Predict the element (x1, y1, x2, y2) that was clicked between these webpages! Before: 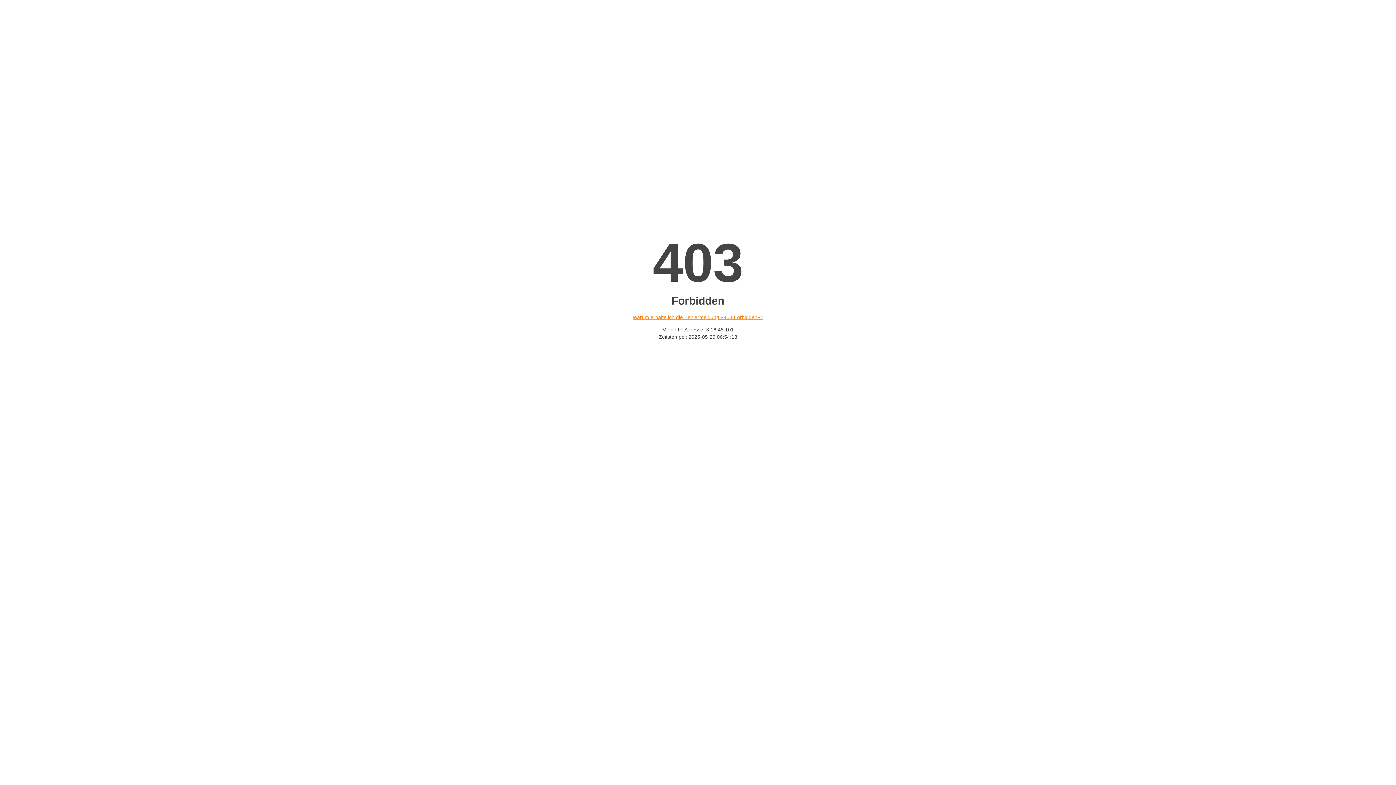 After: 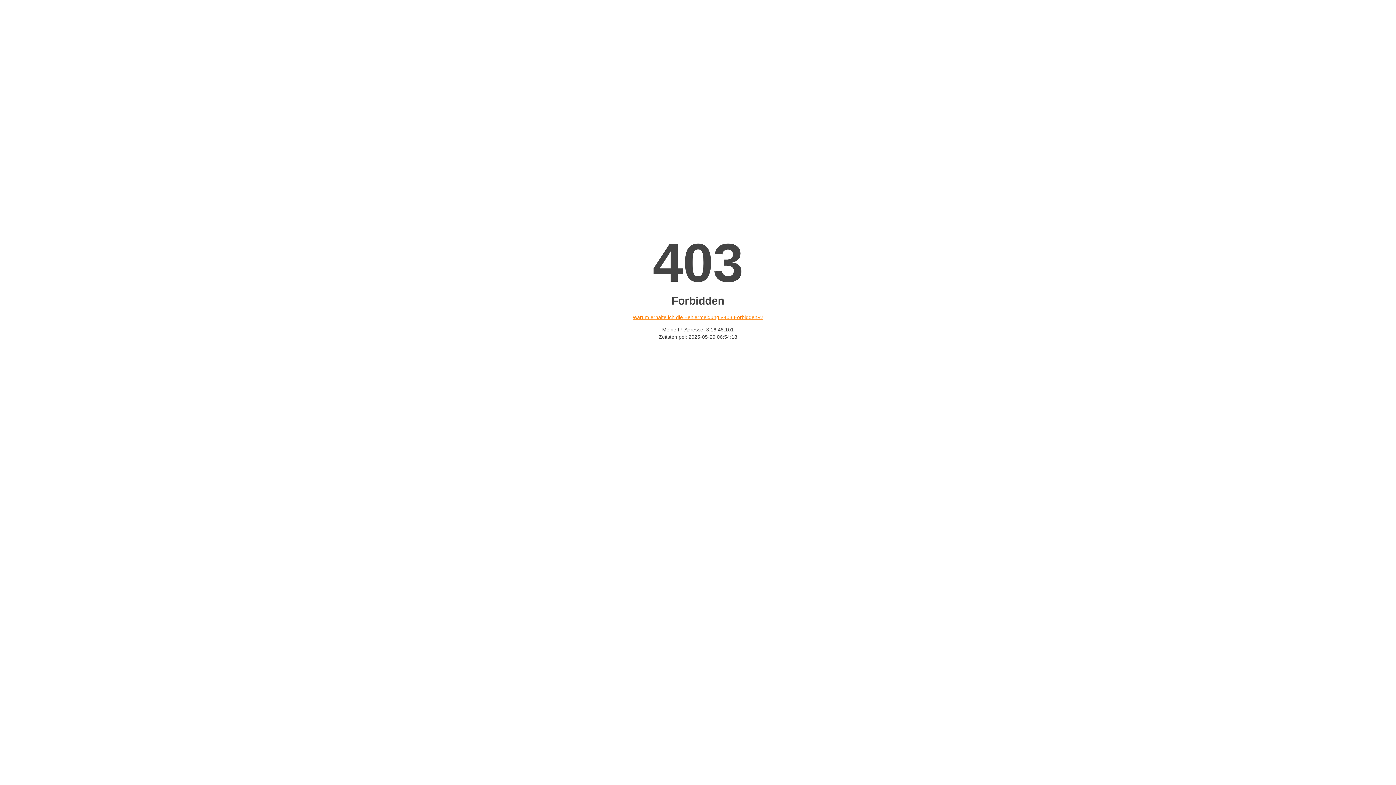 Action: bbox: (632, 314, 763, 320) label: Warum erhalte ich die Fehlermeldung «403 Forbidden»?